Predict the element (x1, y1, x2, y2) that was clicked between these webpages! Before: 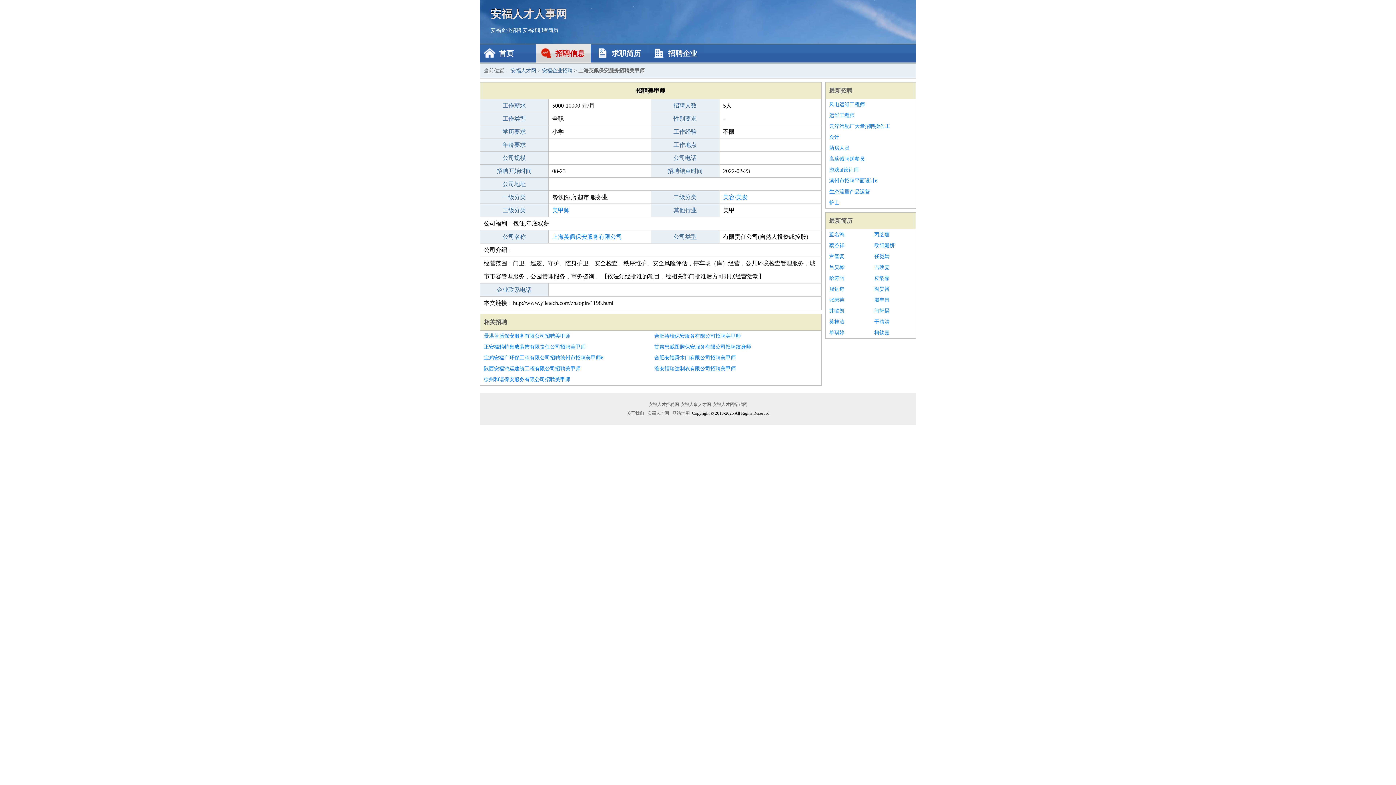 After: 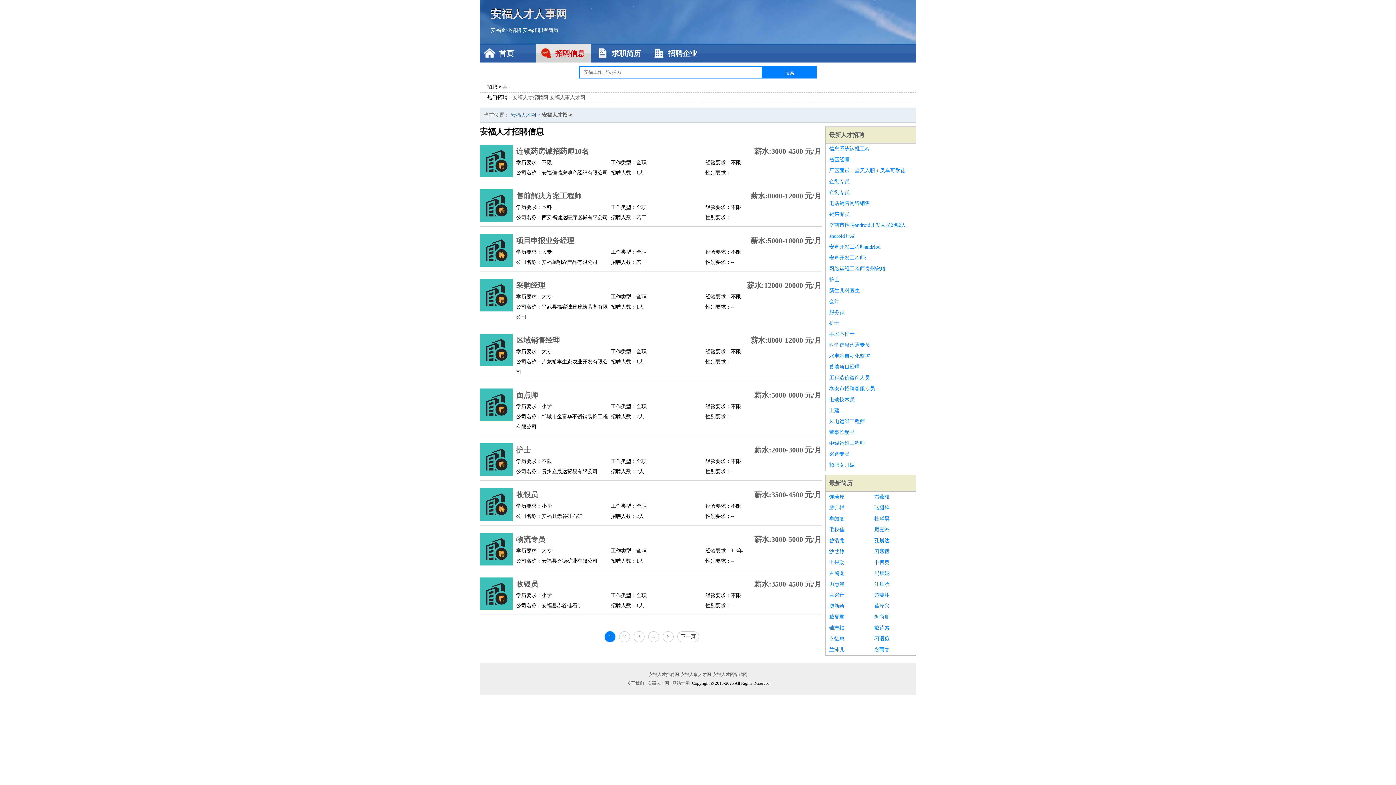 Action: label: 安福企业招聘 bbox: (542, 68, 572, 73)